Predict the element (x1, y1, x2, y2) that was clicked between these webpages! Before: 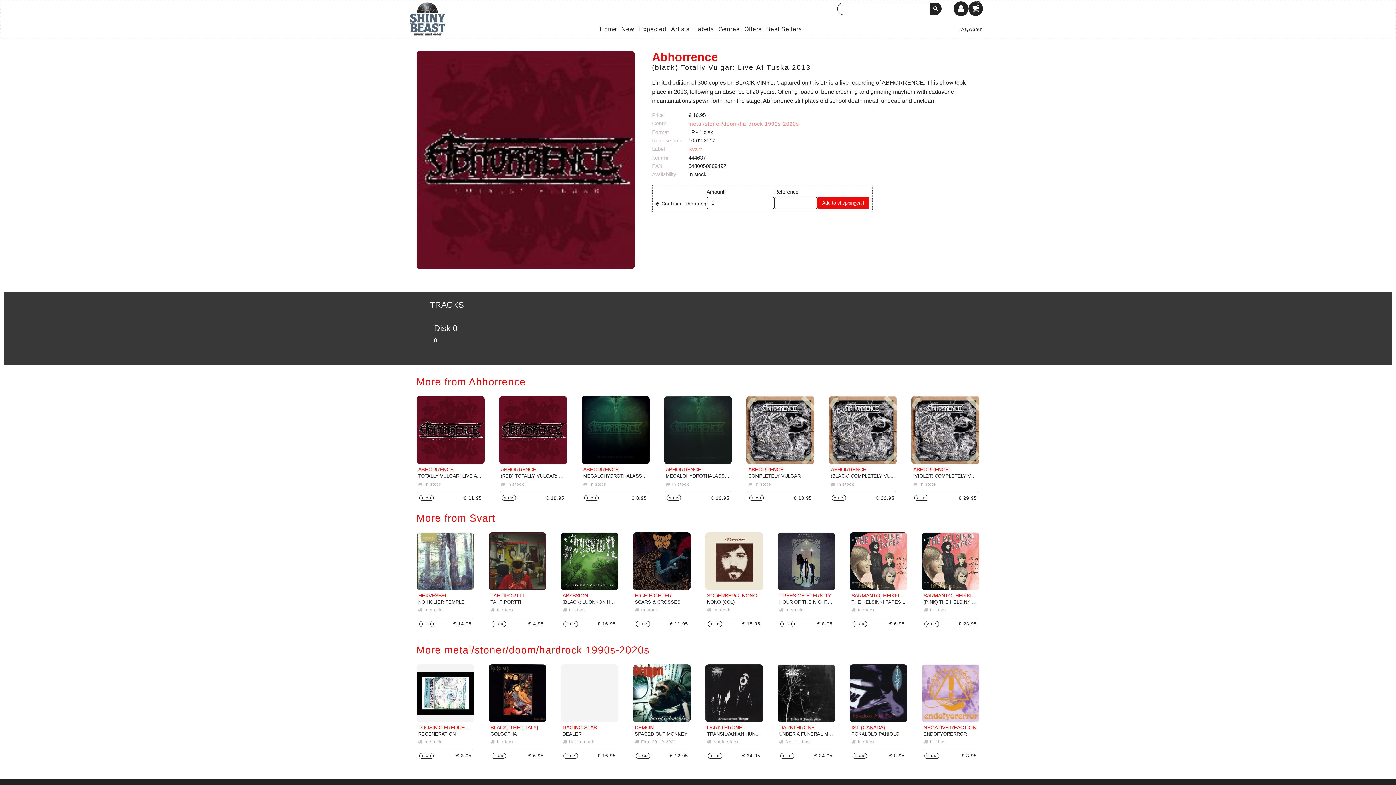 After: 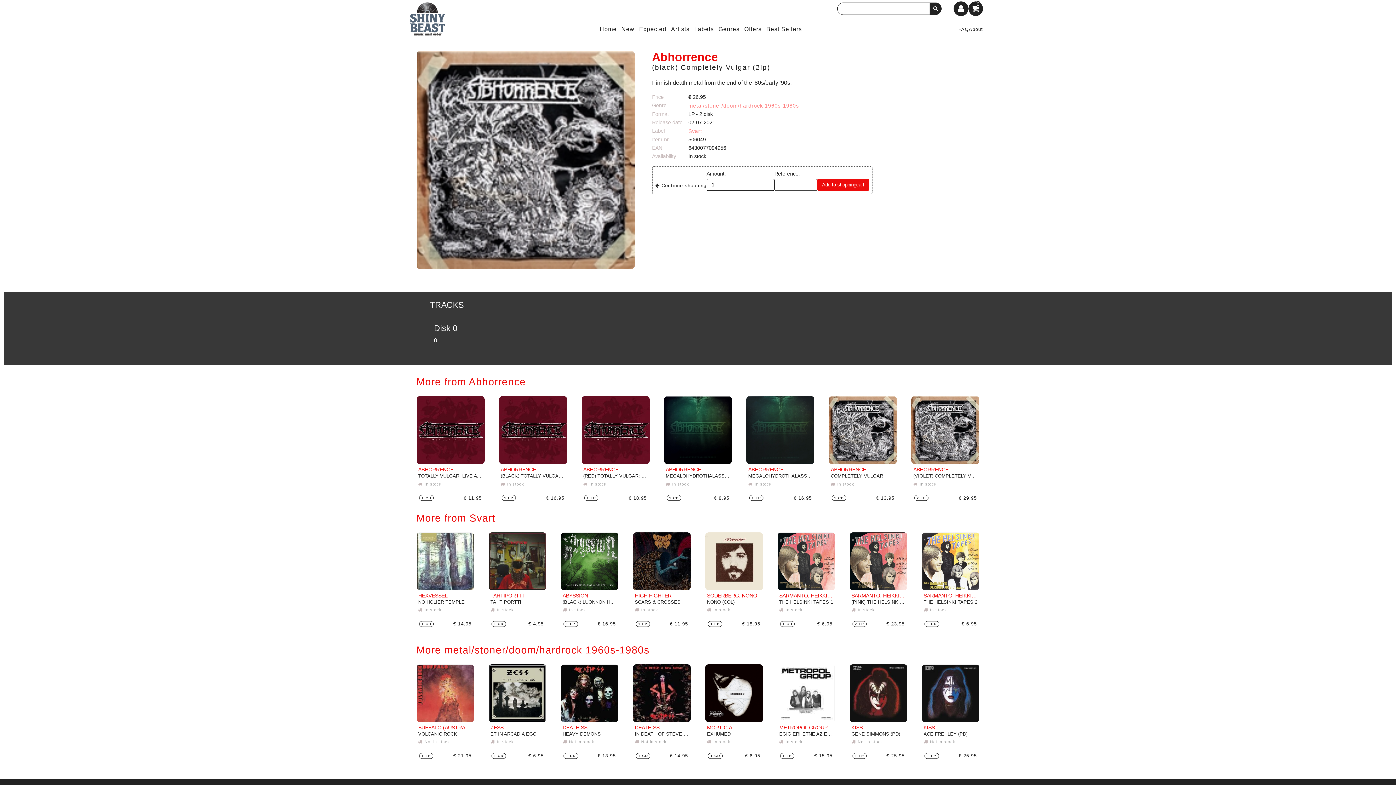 Action: label: ABHORRENCE
(BLACK) COMPLETELY VULGAR (2LP)
In stock
2 LP
€ 26.95 bbox: (830, 467, 895, 504)